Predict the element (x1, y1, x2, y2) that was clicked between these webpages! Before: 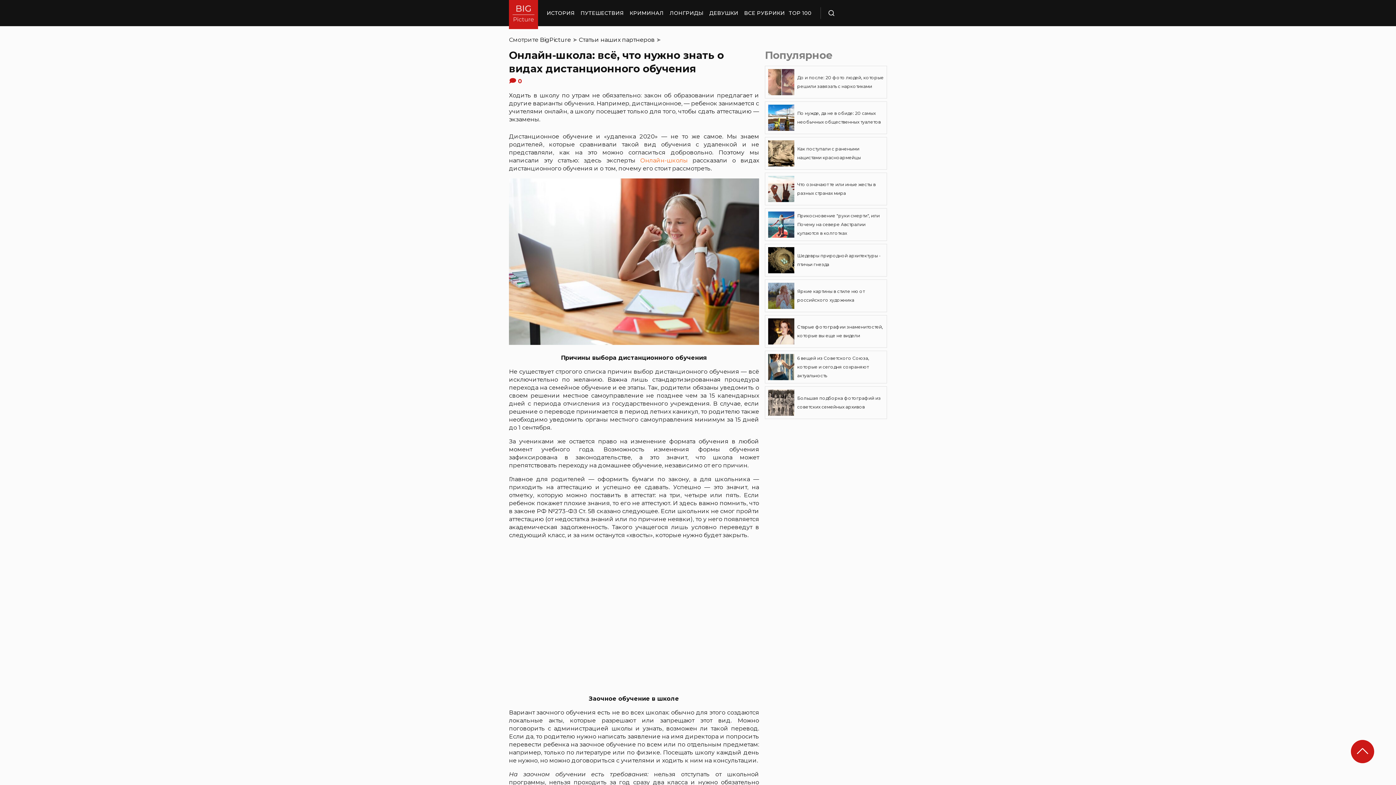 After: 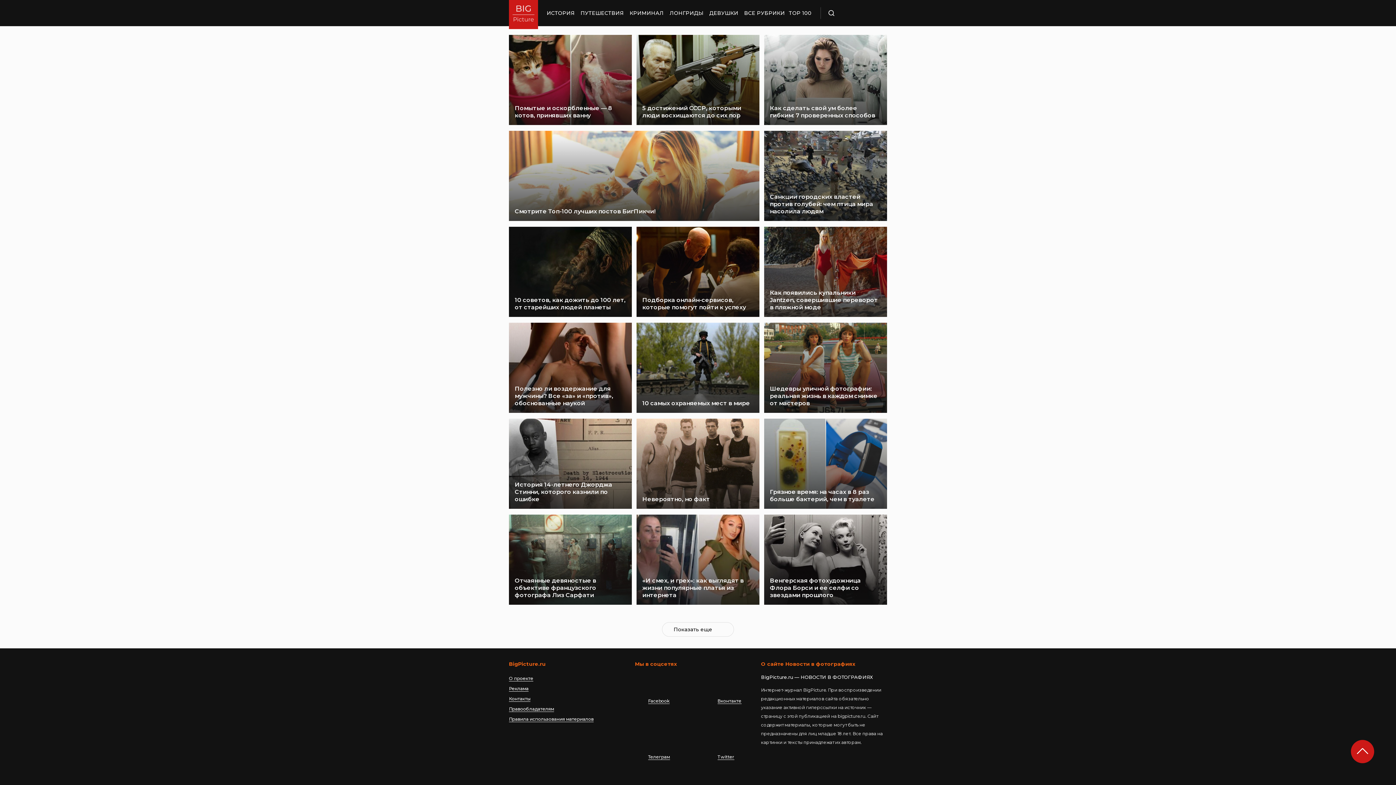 Action: bbox: (509, 0, 538, 29)